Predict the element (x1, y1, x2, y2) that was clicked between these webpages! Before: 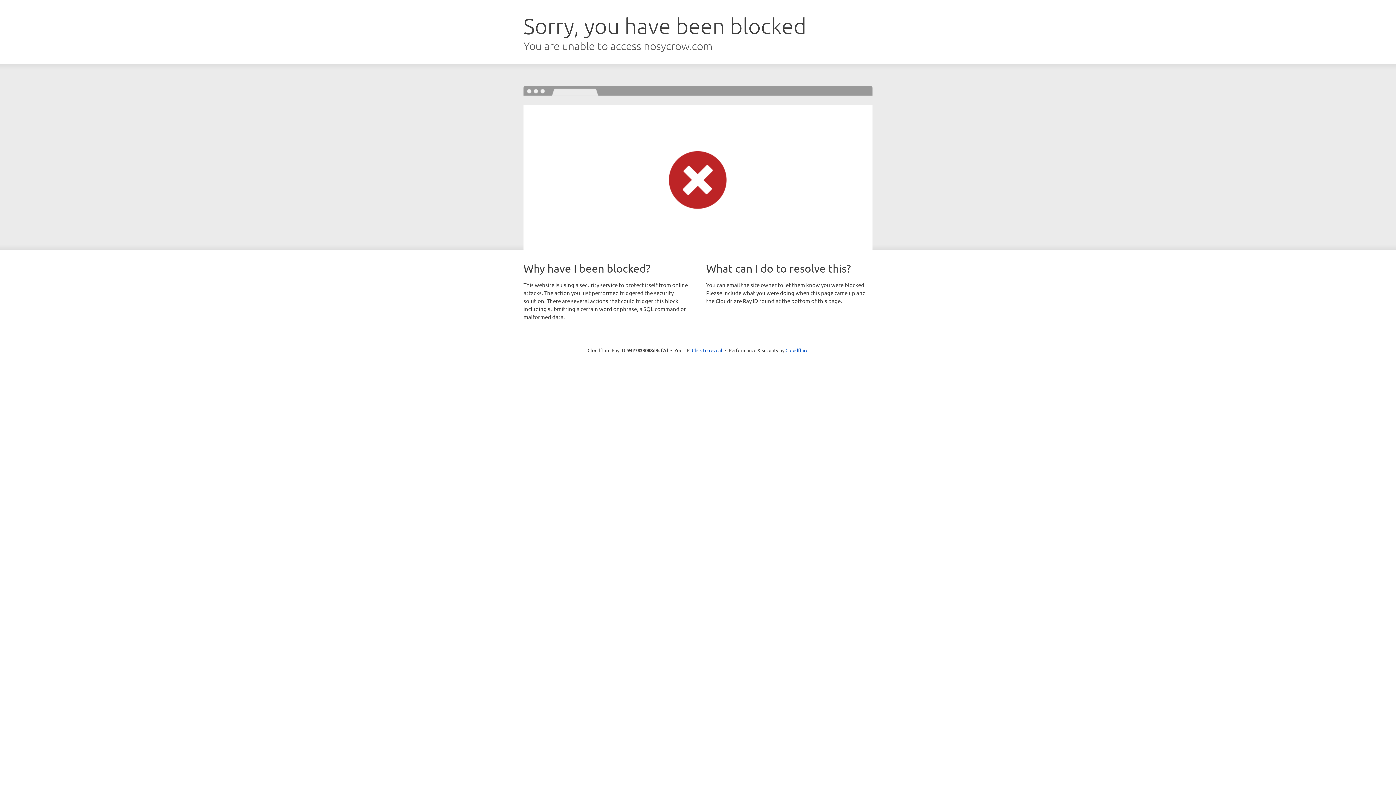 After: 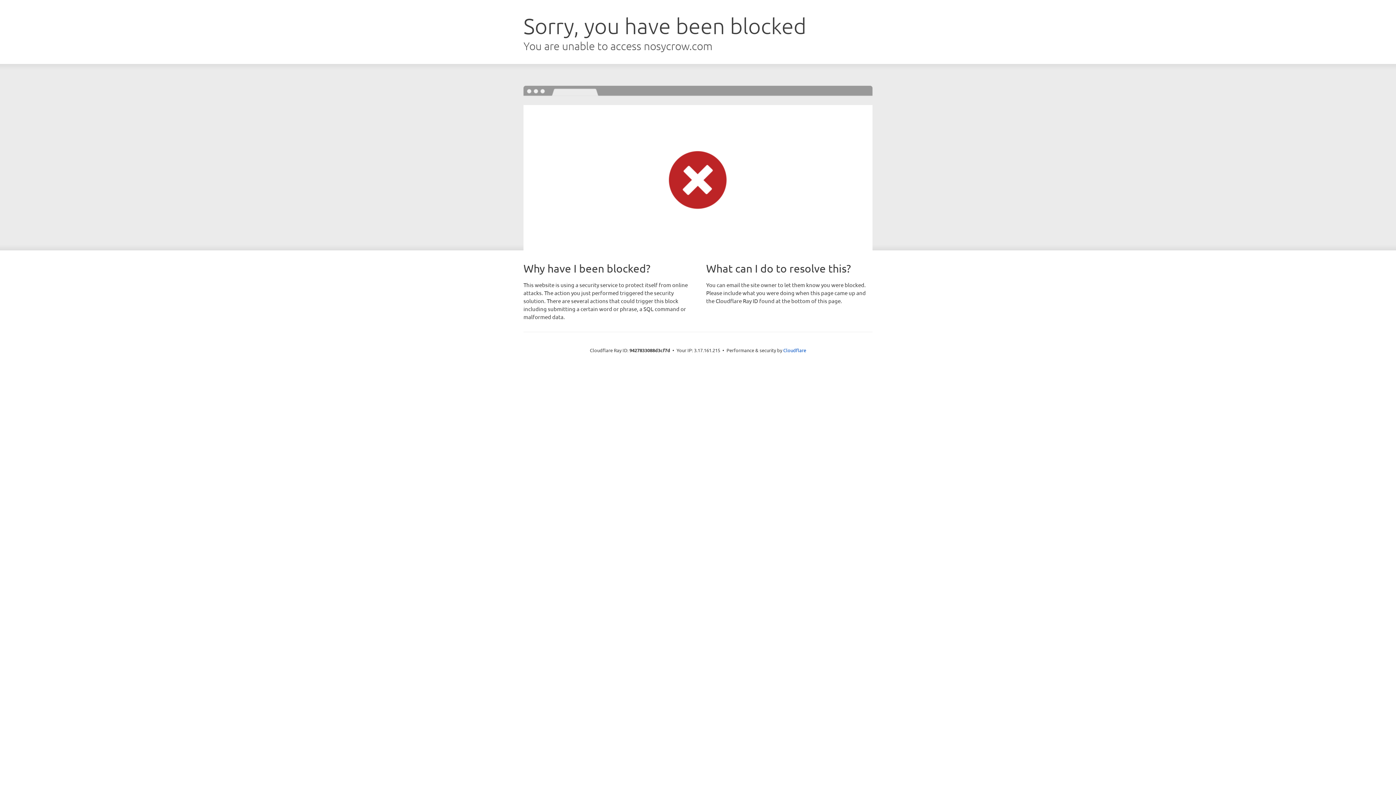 Action: label: Click to reveal bbox: (692, 346, 722, 353)